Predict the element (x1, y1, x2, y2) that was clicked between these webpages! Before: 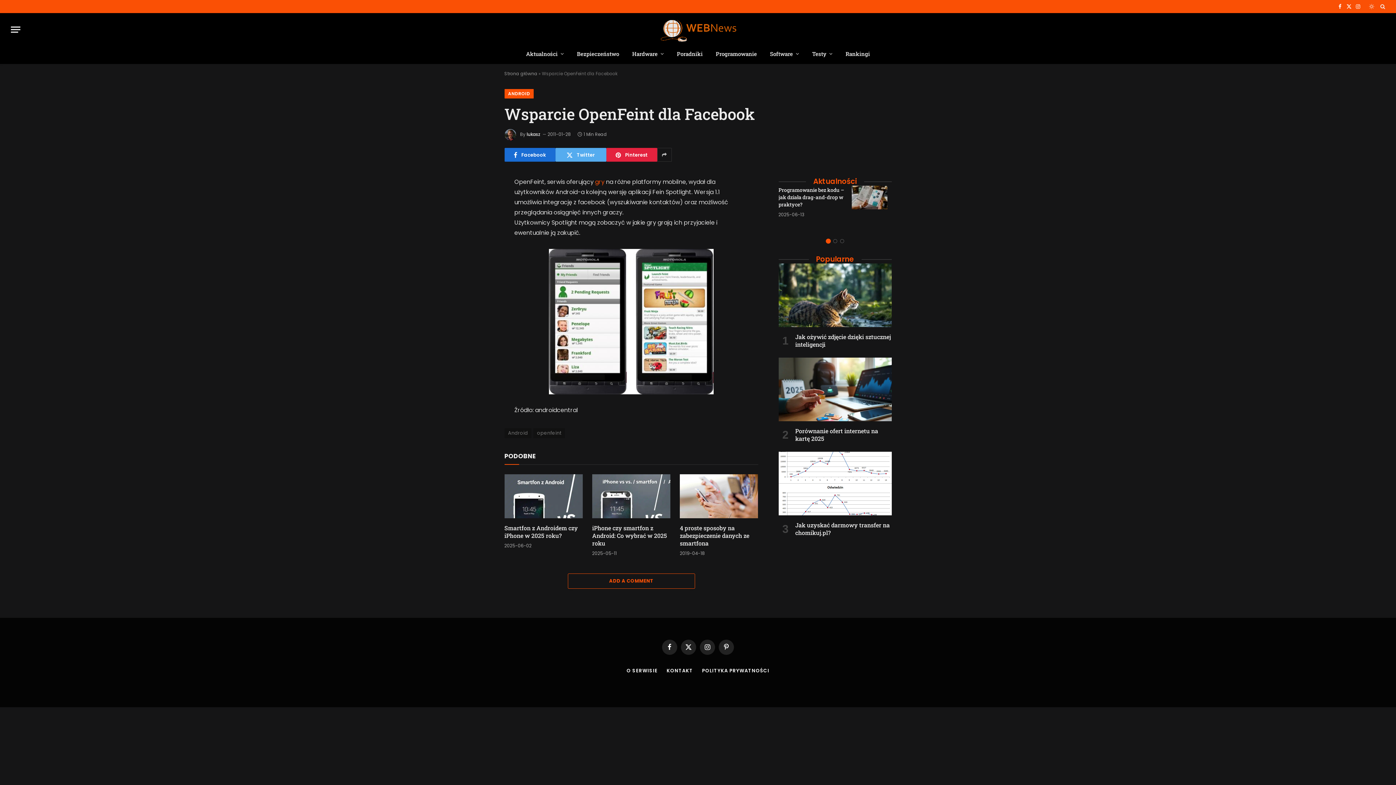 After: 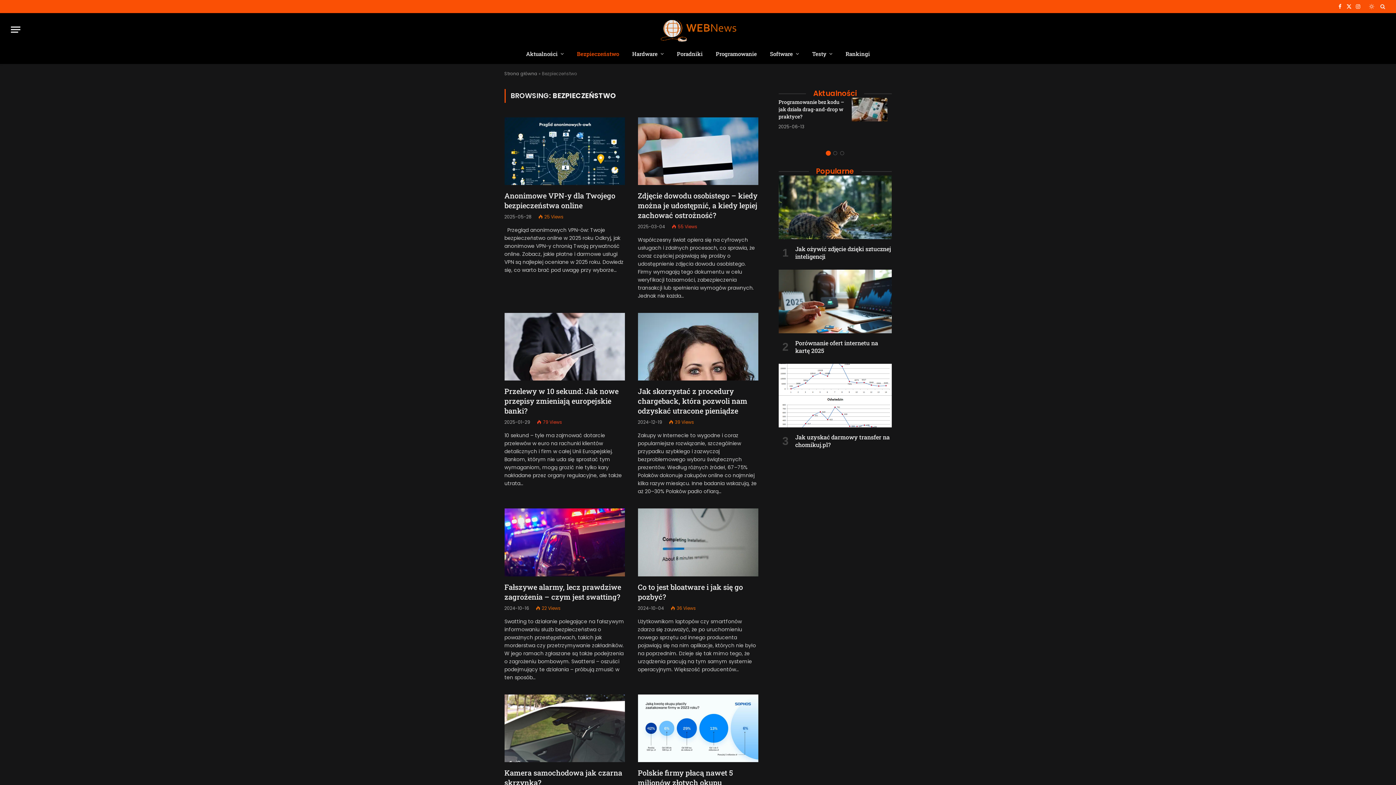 Action: label: Bezpieczeństwo bbox: (570, 44, 625, 63)